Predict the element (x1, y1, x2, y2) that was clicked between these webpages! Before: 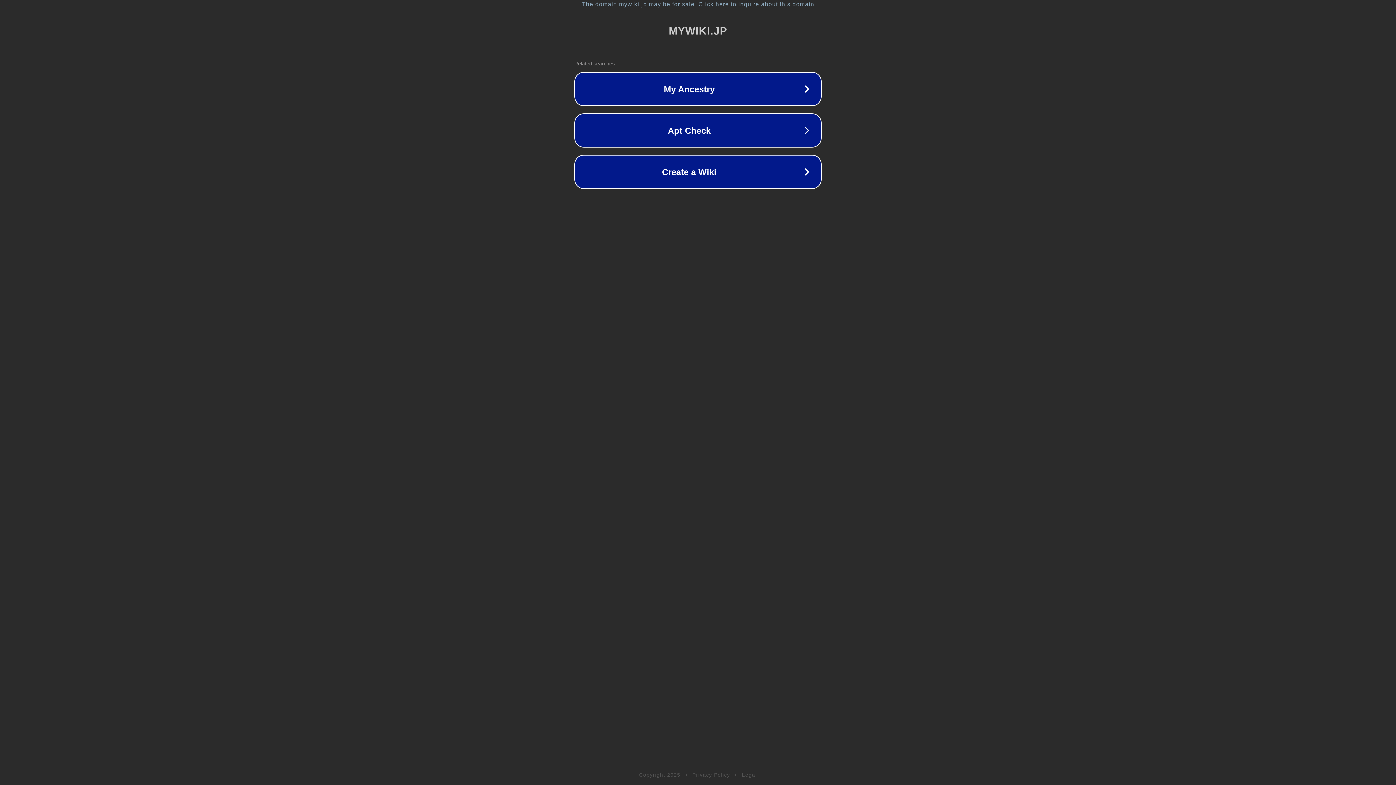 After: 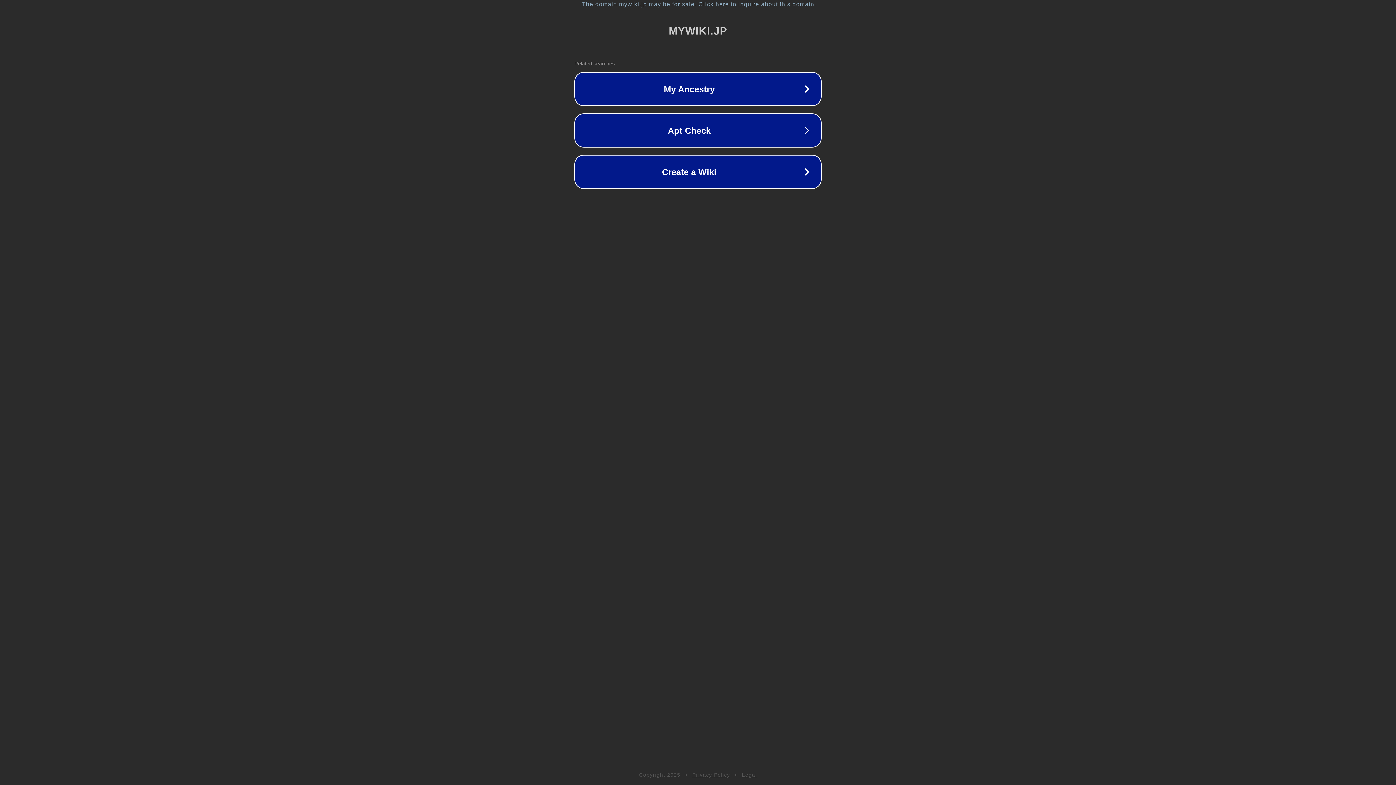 Action: label: Legal bbox: (742, 772, 757, 778)